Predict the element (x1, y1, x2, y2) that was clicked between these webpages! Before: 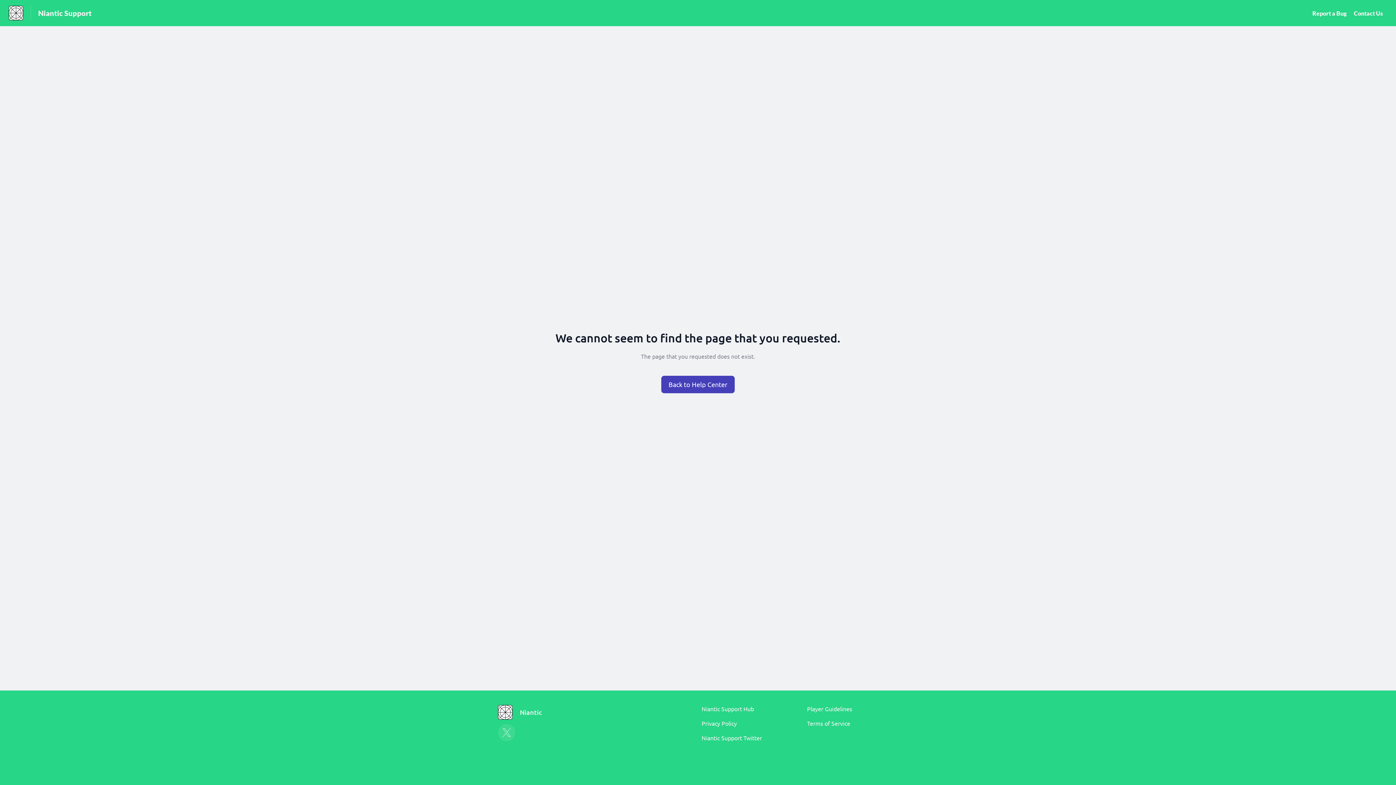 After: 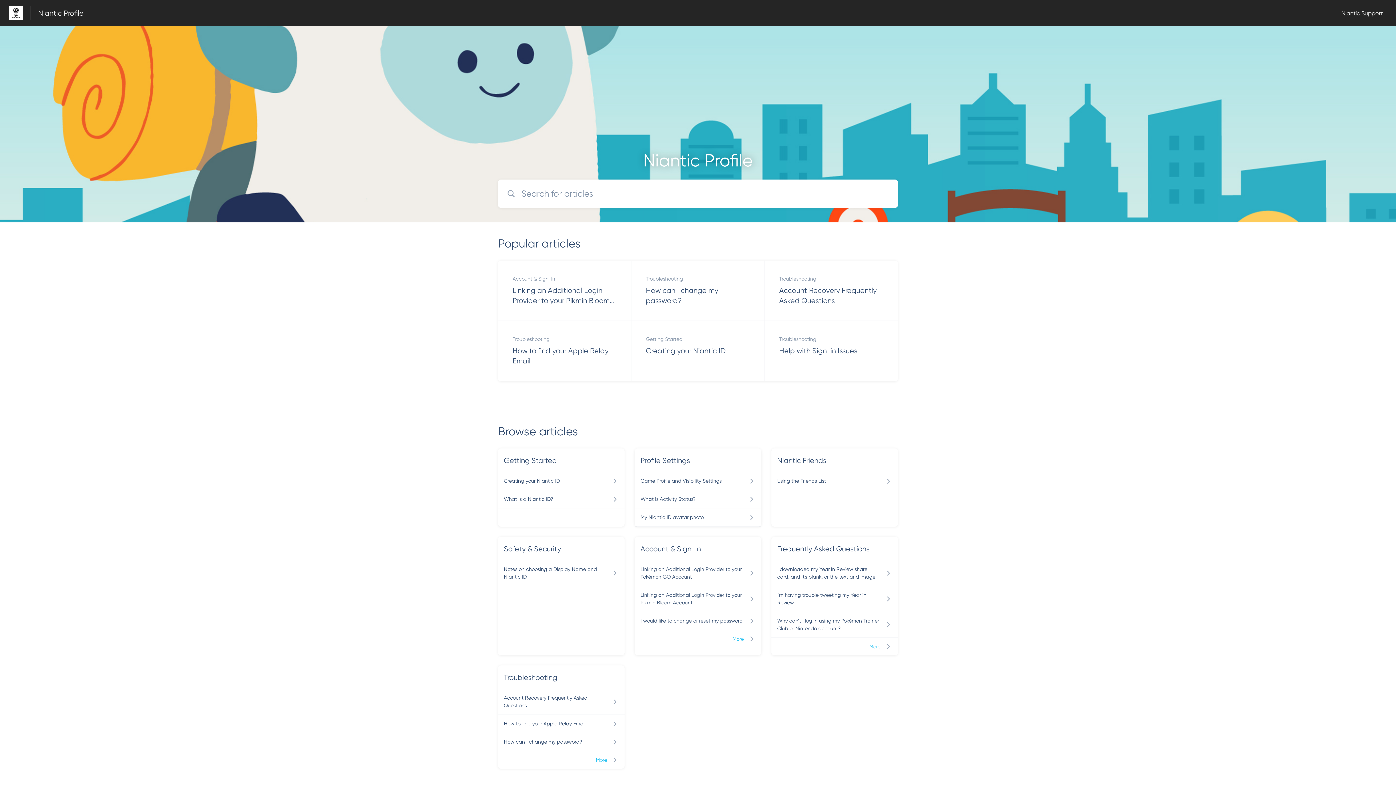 Action: bbox: (38, 8, 91, 17) label: Niantic Support